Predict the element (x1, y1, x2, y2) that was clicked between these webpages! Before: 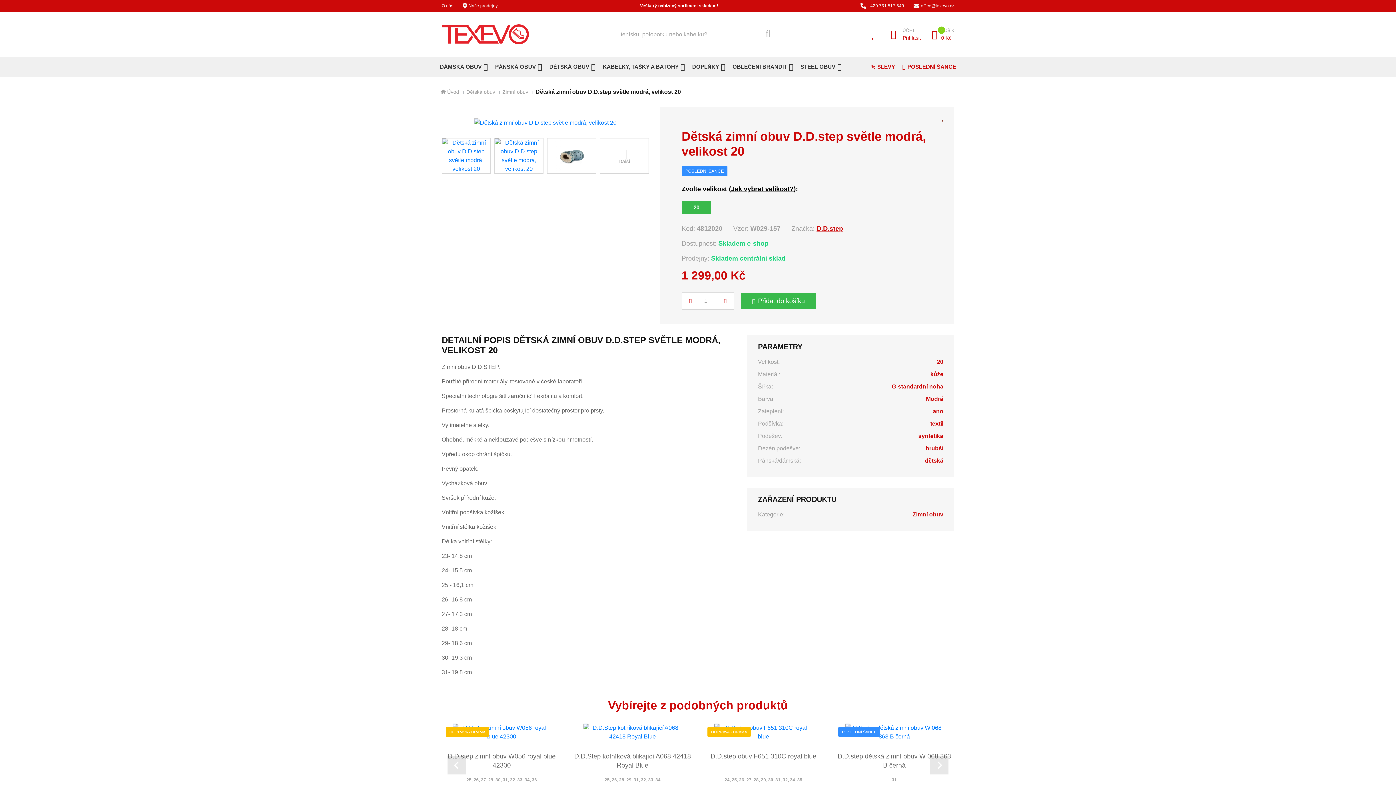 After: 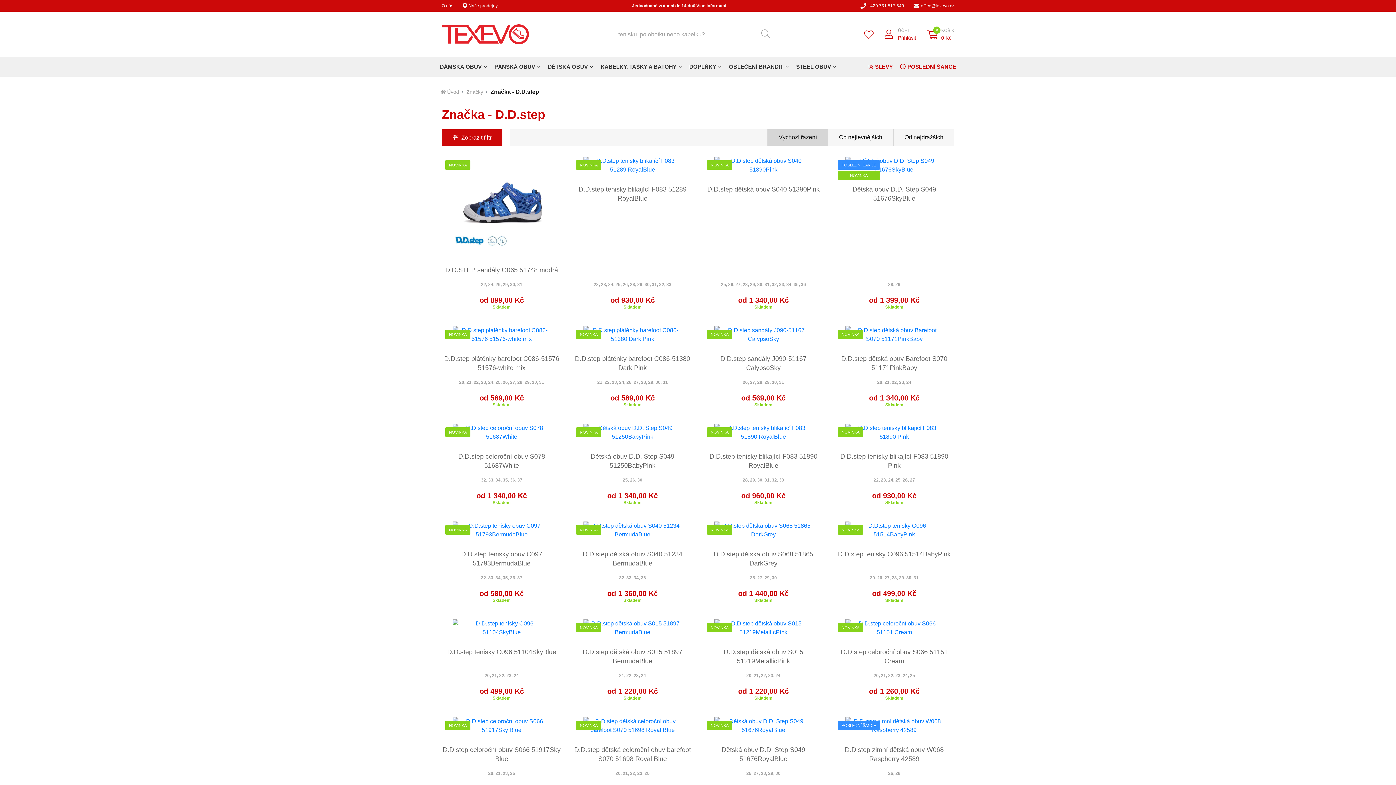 Action: bbox: (816, 225, 843, 232) label: D.D.step